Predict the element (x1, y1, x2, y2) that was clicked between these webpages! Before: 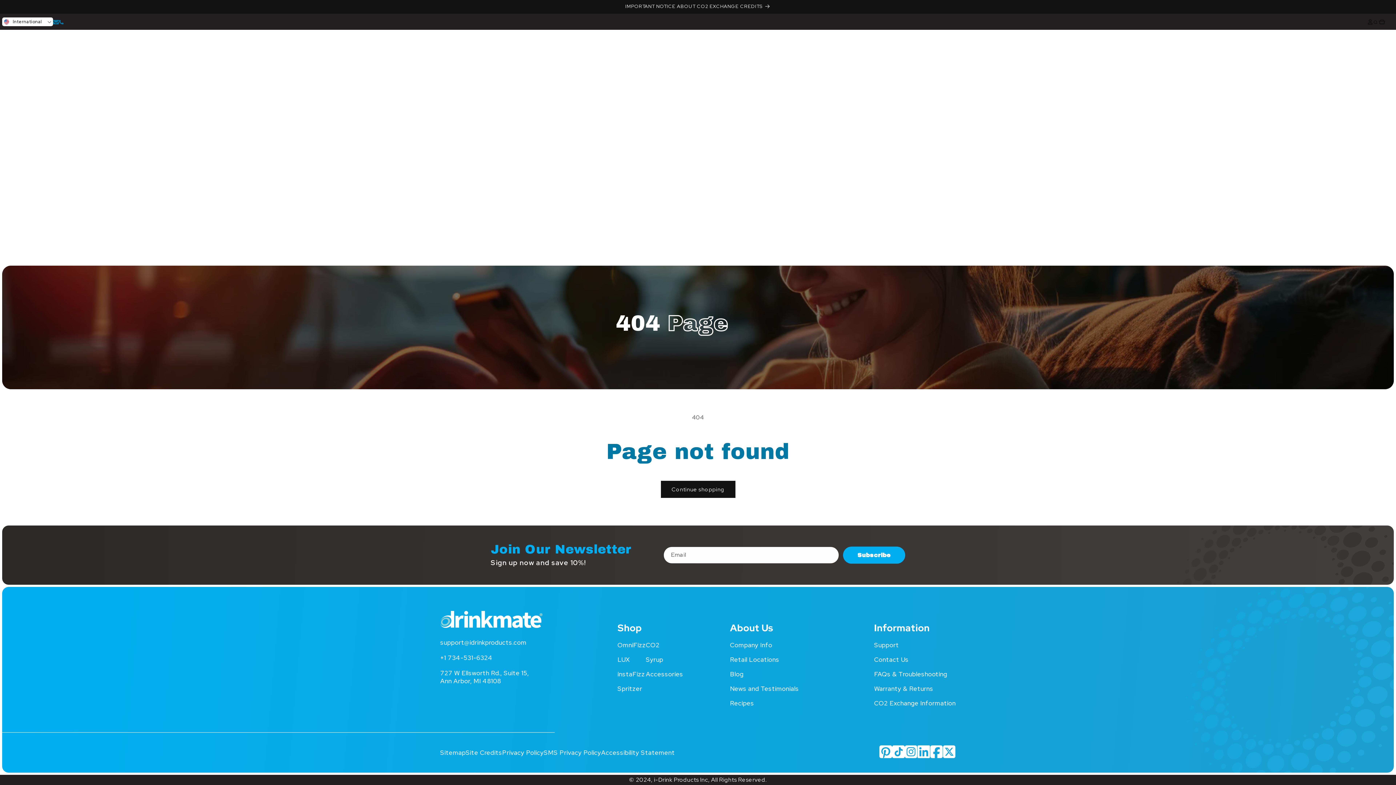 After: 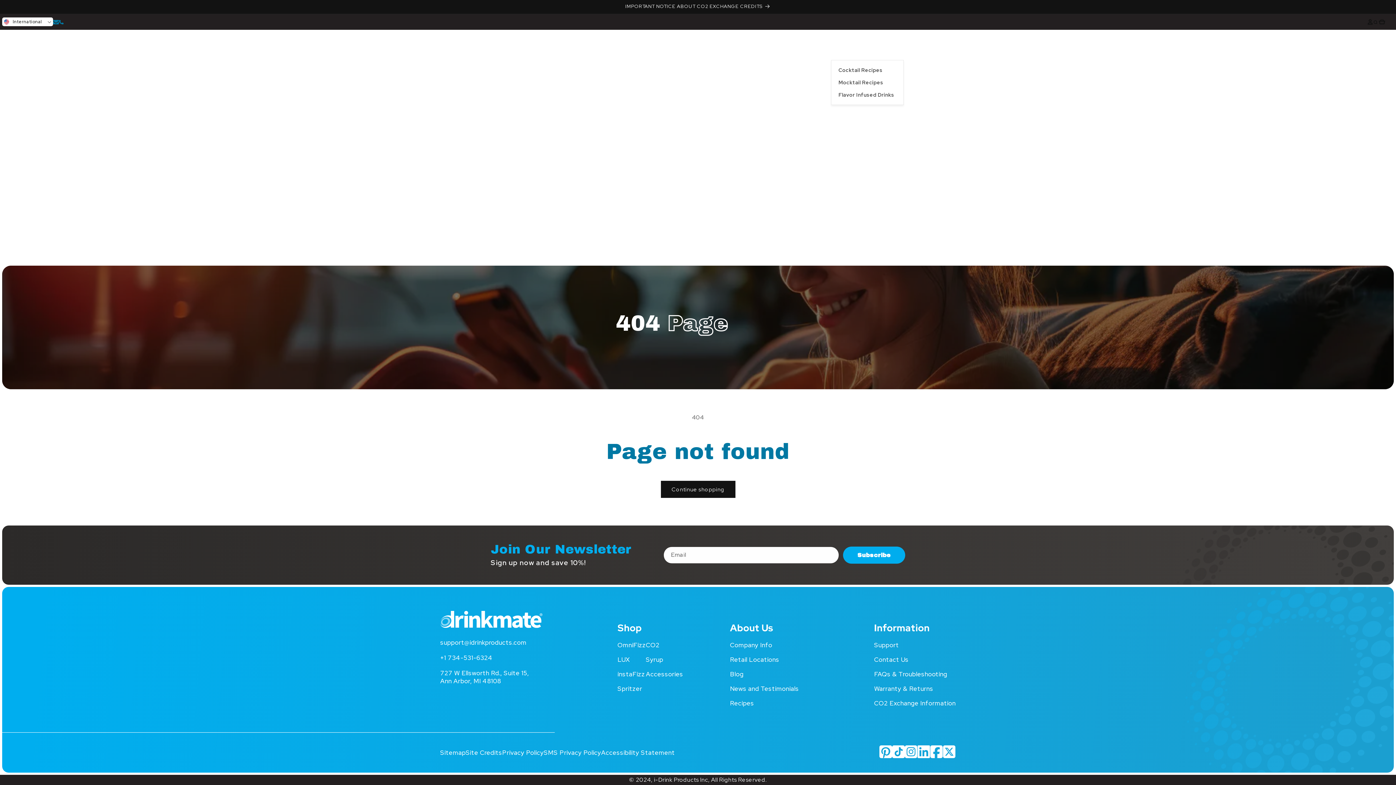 Action: label: Recipes bbox: (831, 39, 874, 59)